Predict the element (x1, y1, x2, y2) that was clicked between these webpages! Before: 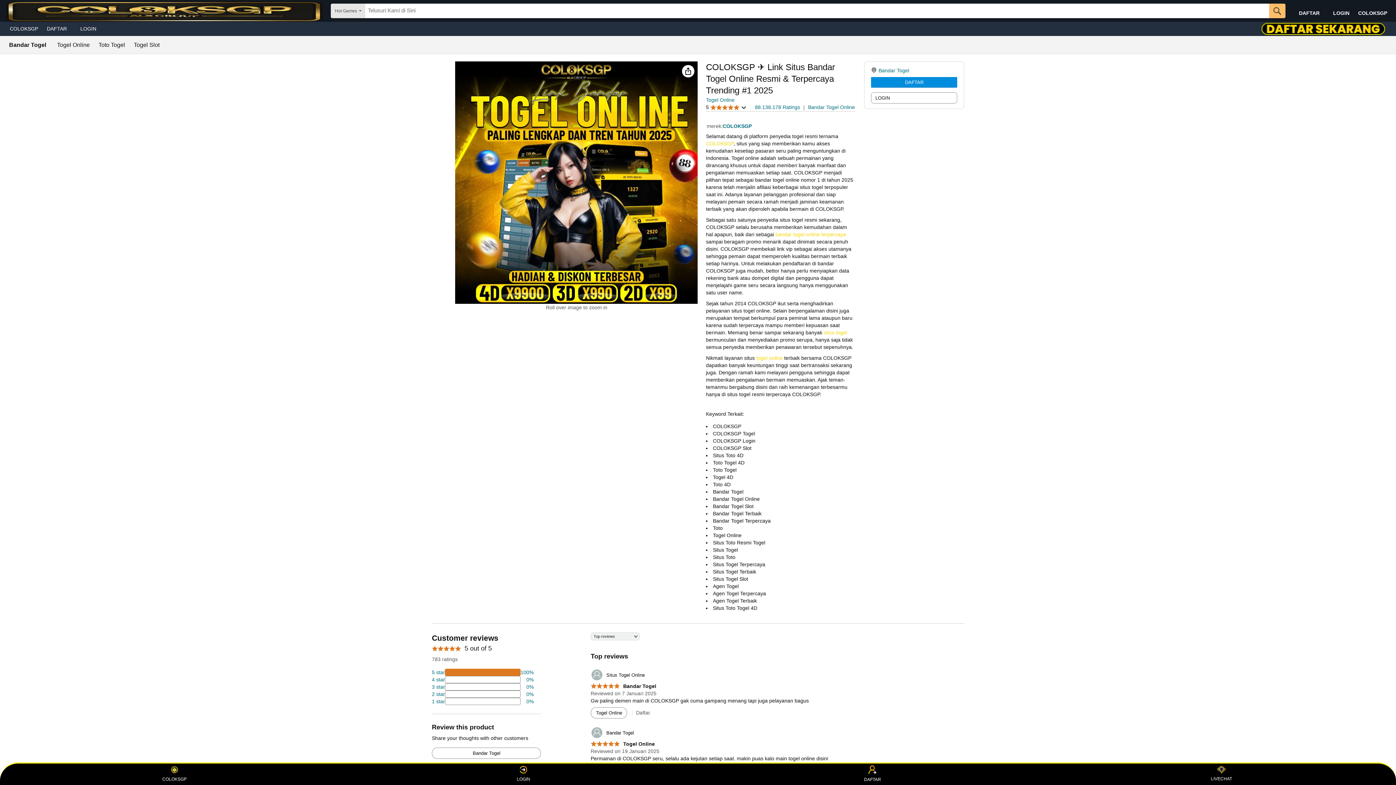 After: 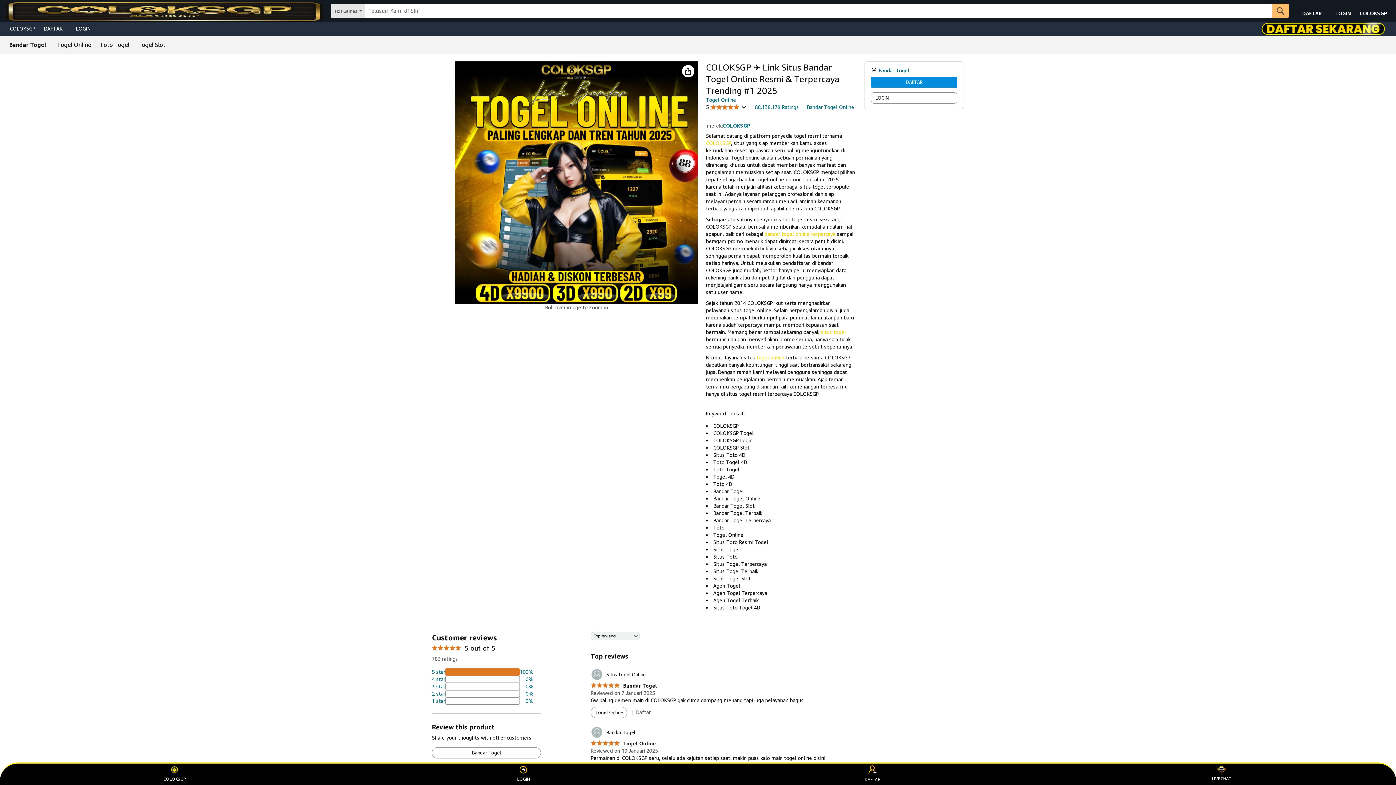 Action: label: 5.0 out of 5 stars
 Togel Online bbox: (590, 741, 655, 747)